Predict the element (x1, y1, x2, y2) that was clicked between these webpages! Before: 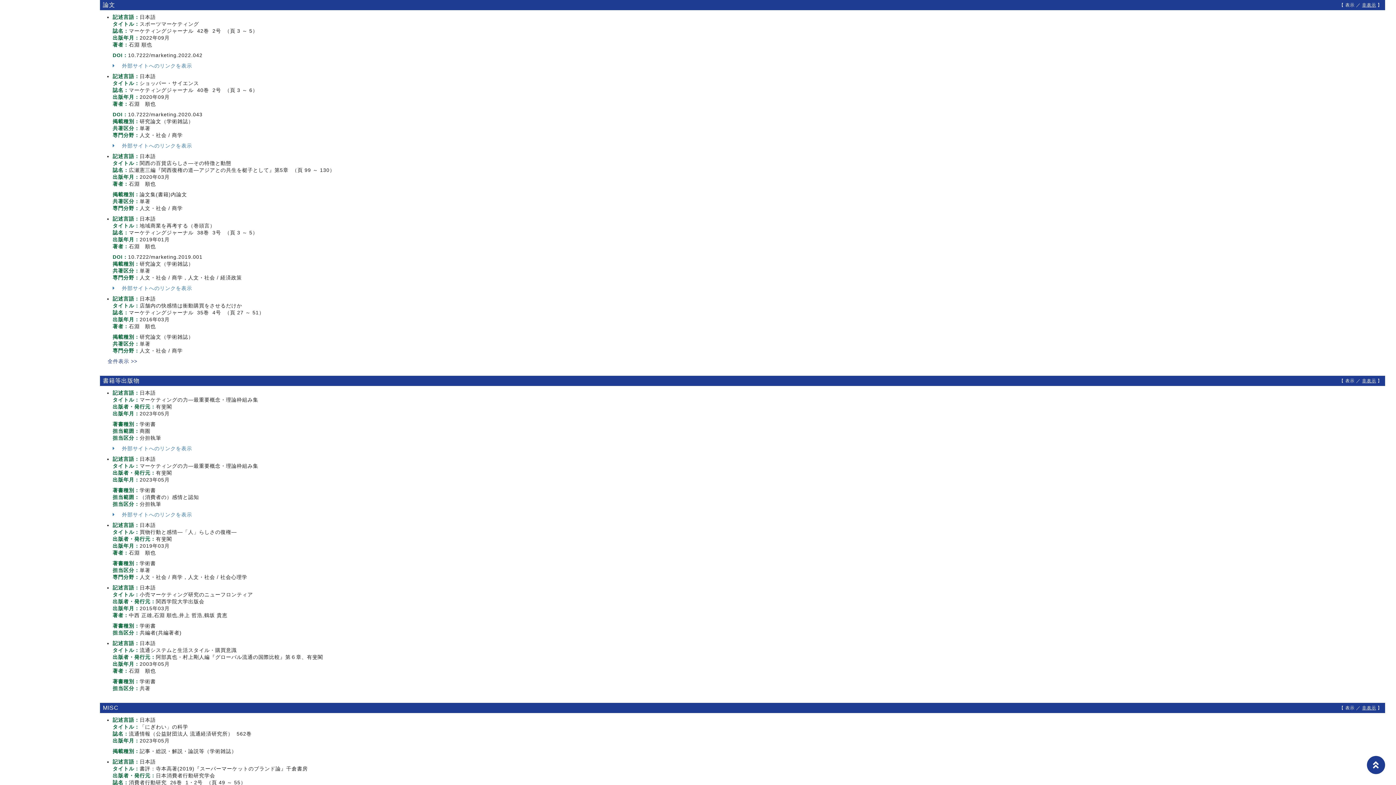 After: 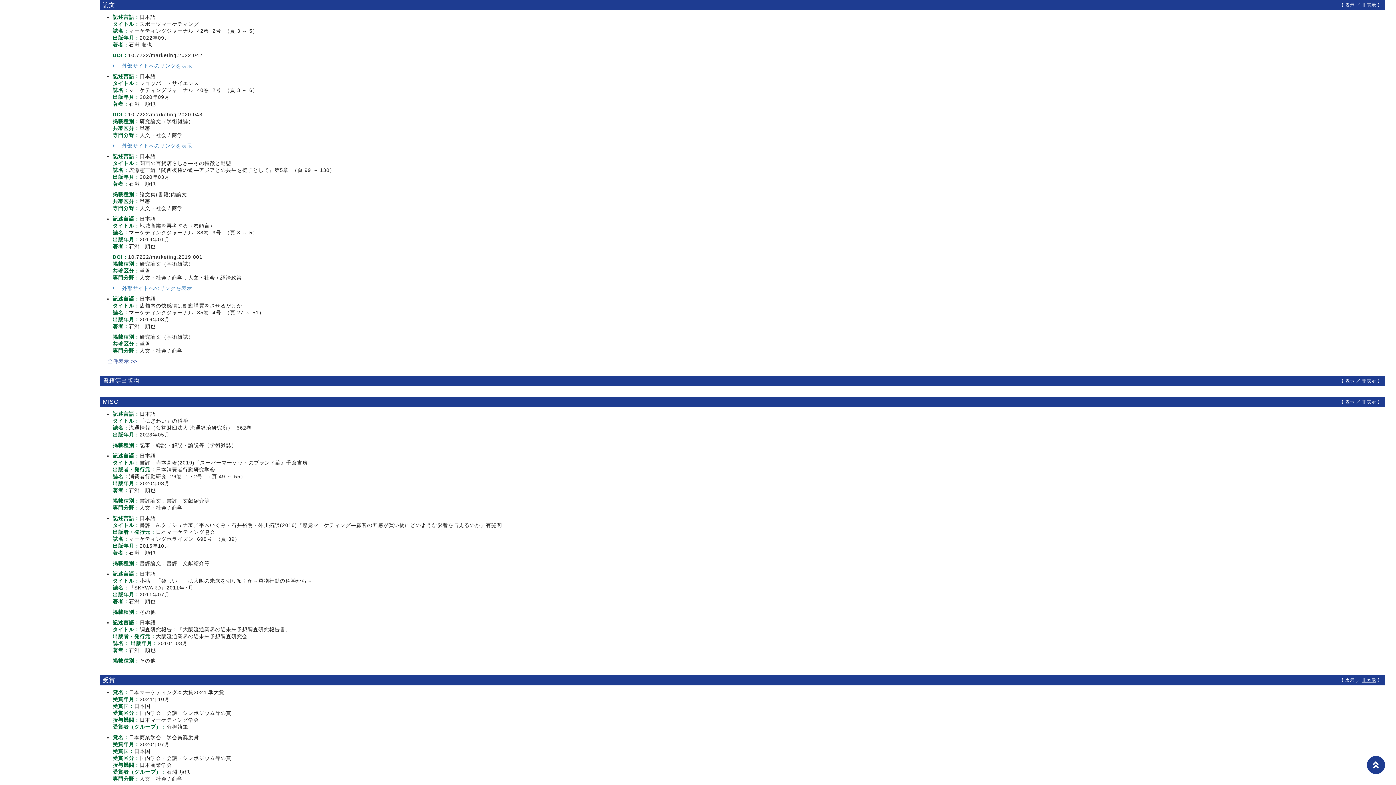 Action: bbox: (1362, 378, 1376, 383) label: 非表示